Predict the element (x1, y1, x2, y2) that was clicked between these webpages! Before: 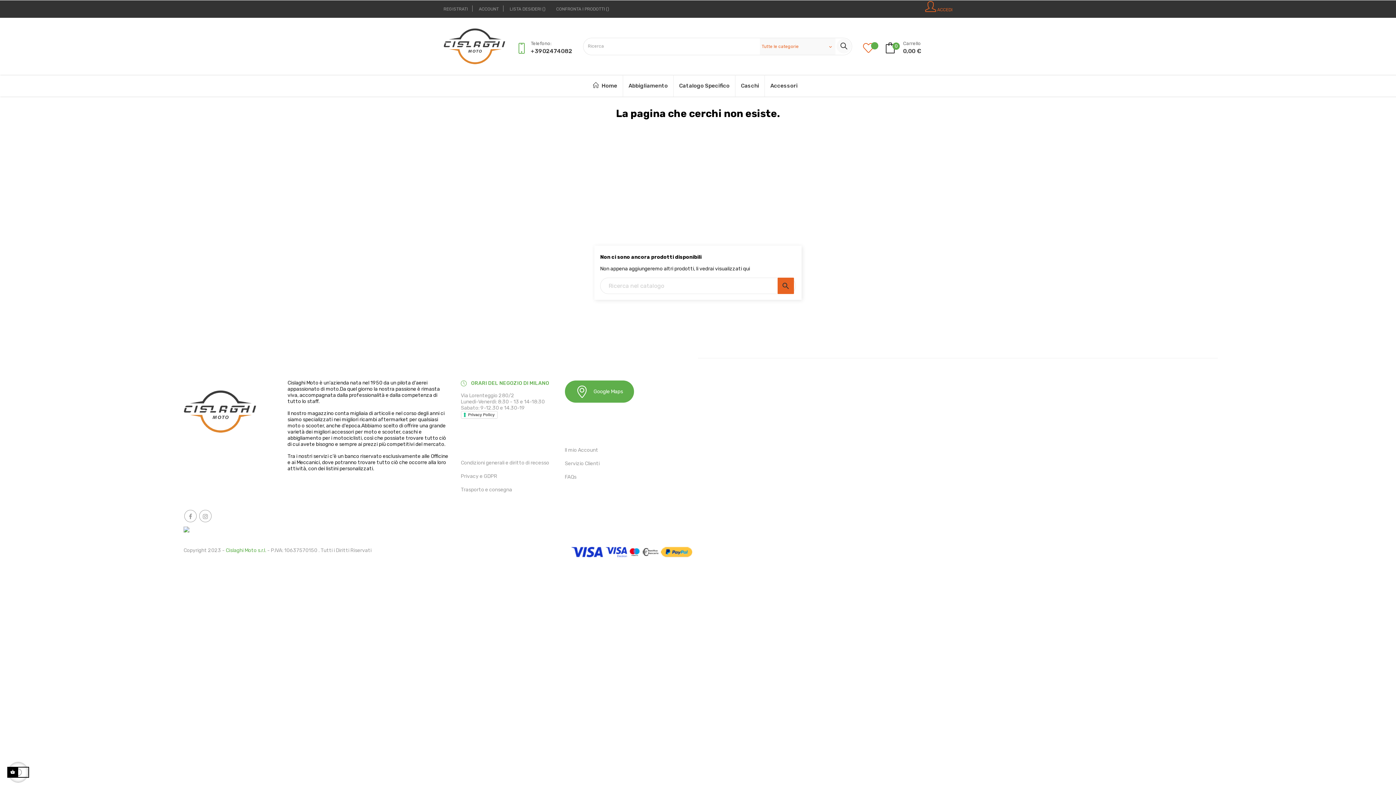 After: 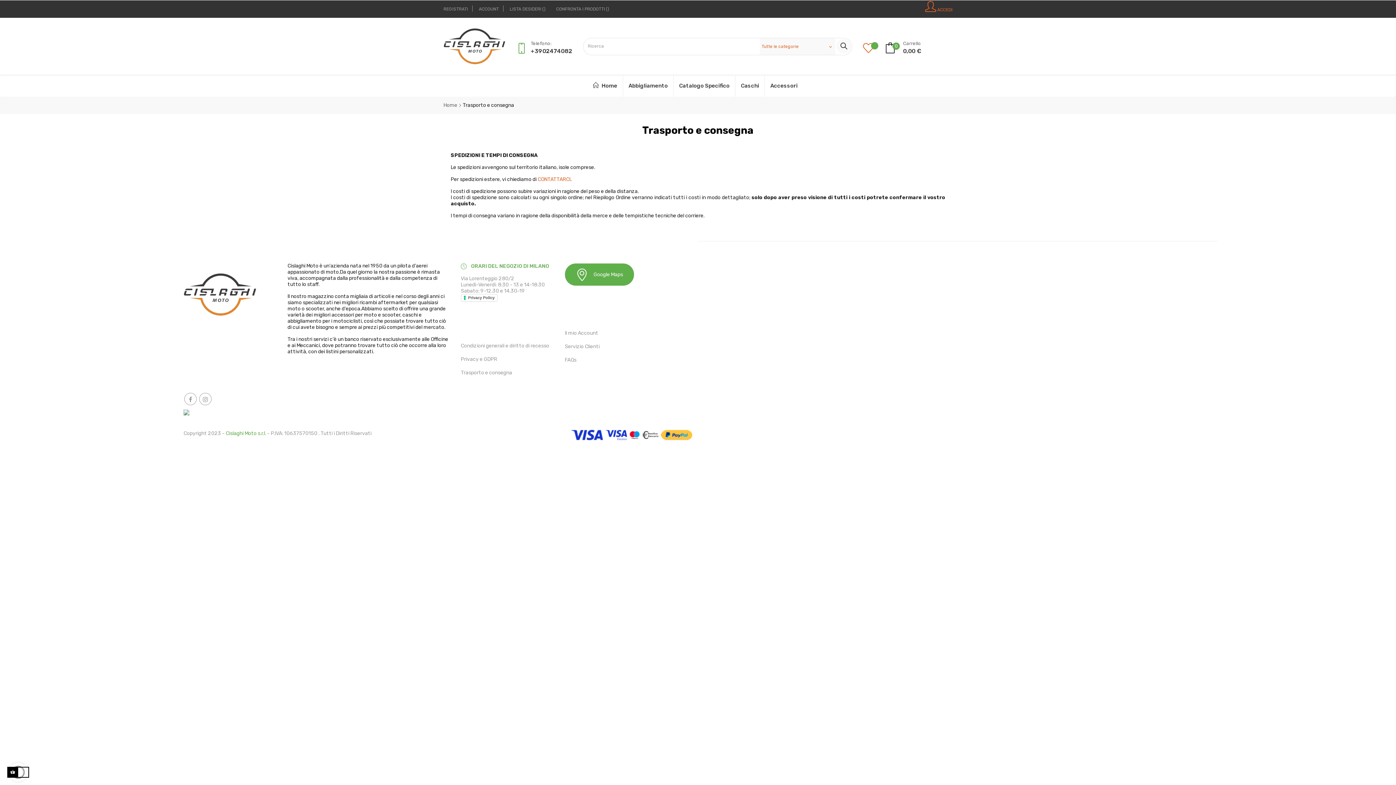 Action: label: Trasporto e consegna bbox: (460, 486, 512, 493)